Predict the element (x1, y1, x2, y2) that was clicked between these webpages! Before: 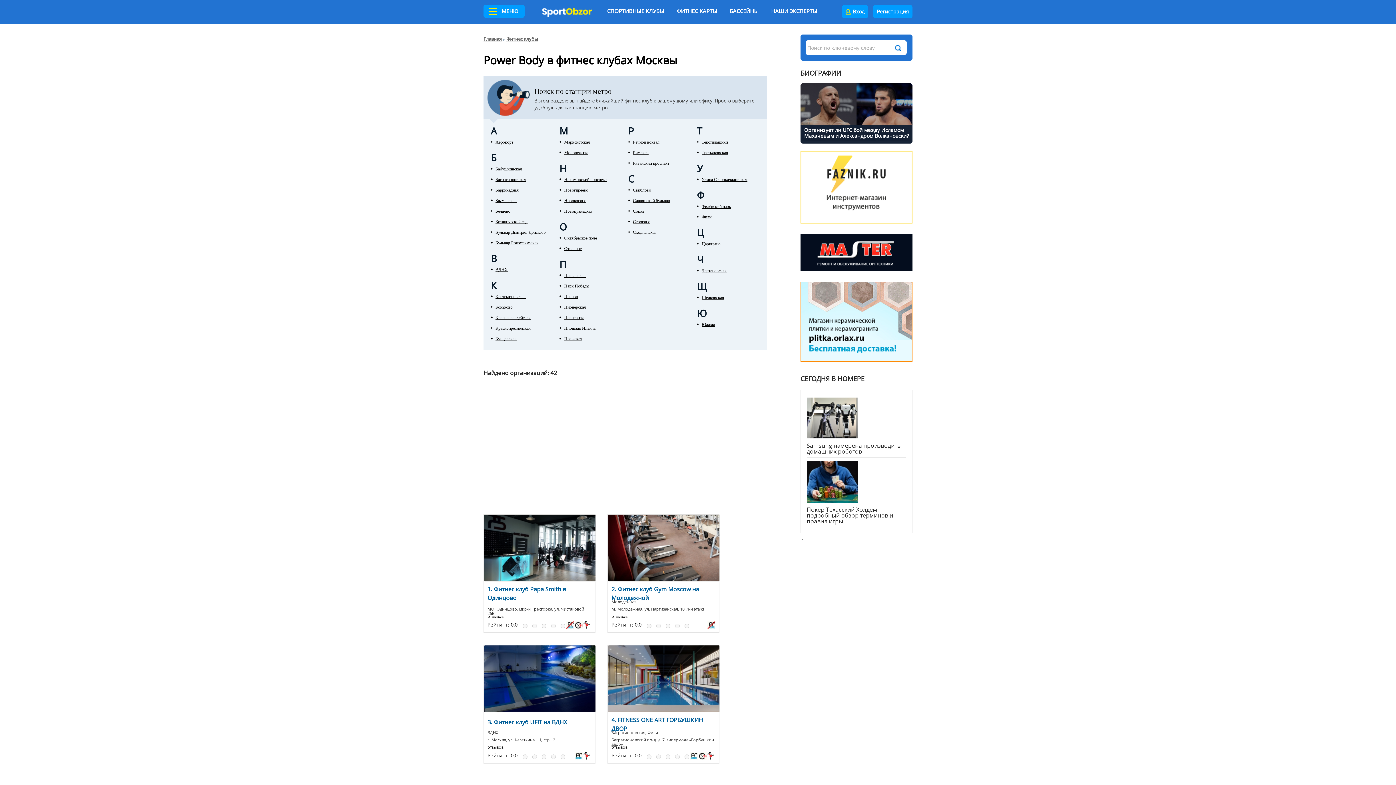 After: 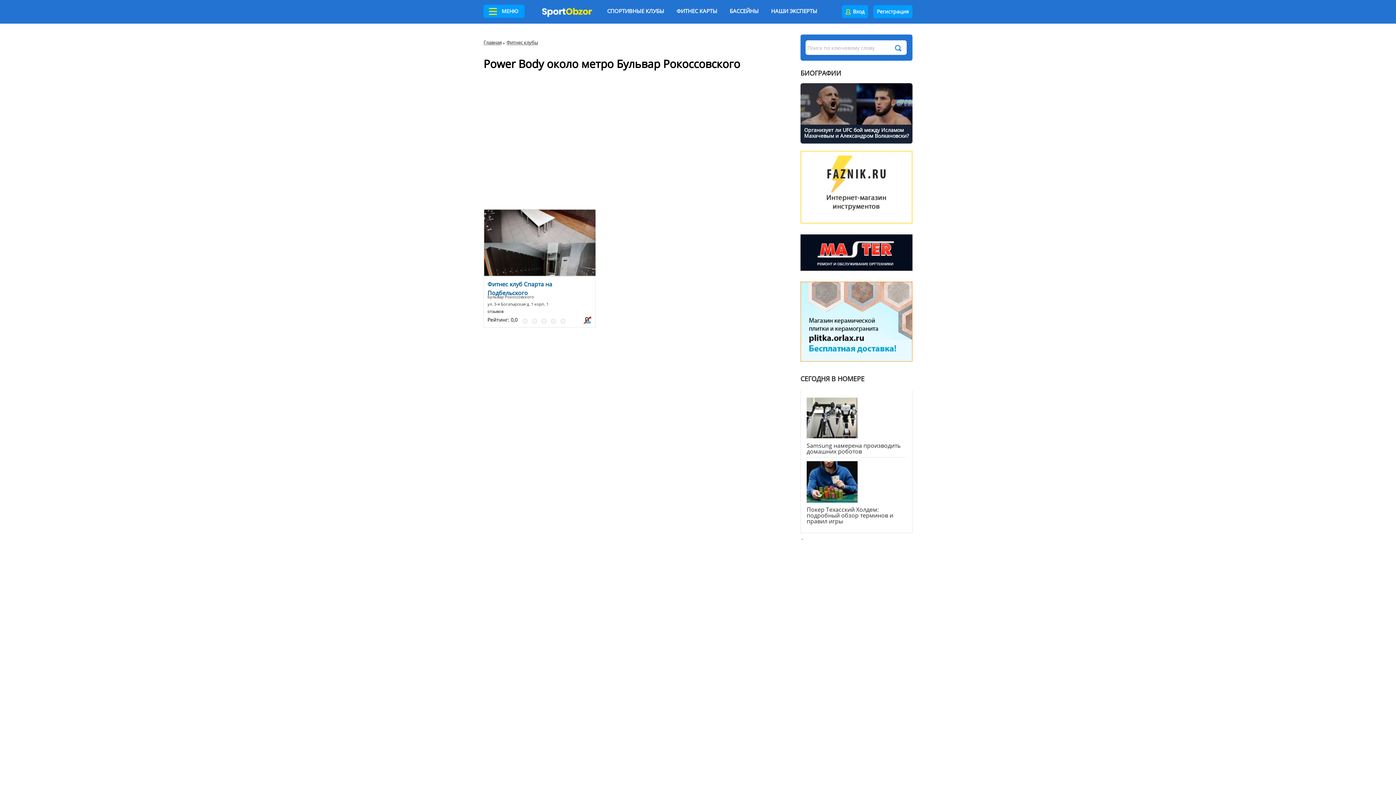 Action: label: Бульвар Рокоссовского bbox: (495, 240, 537, 245)